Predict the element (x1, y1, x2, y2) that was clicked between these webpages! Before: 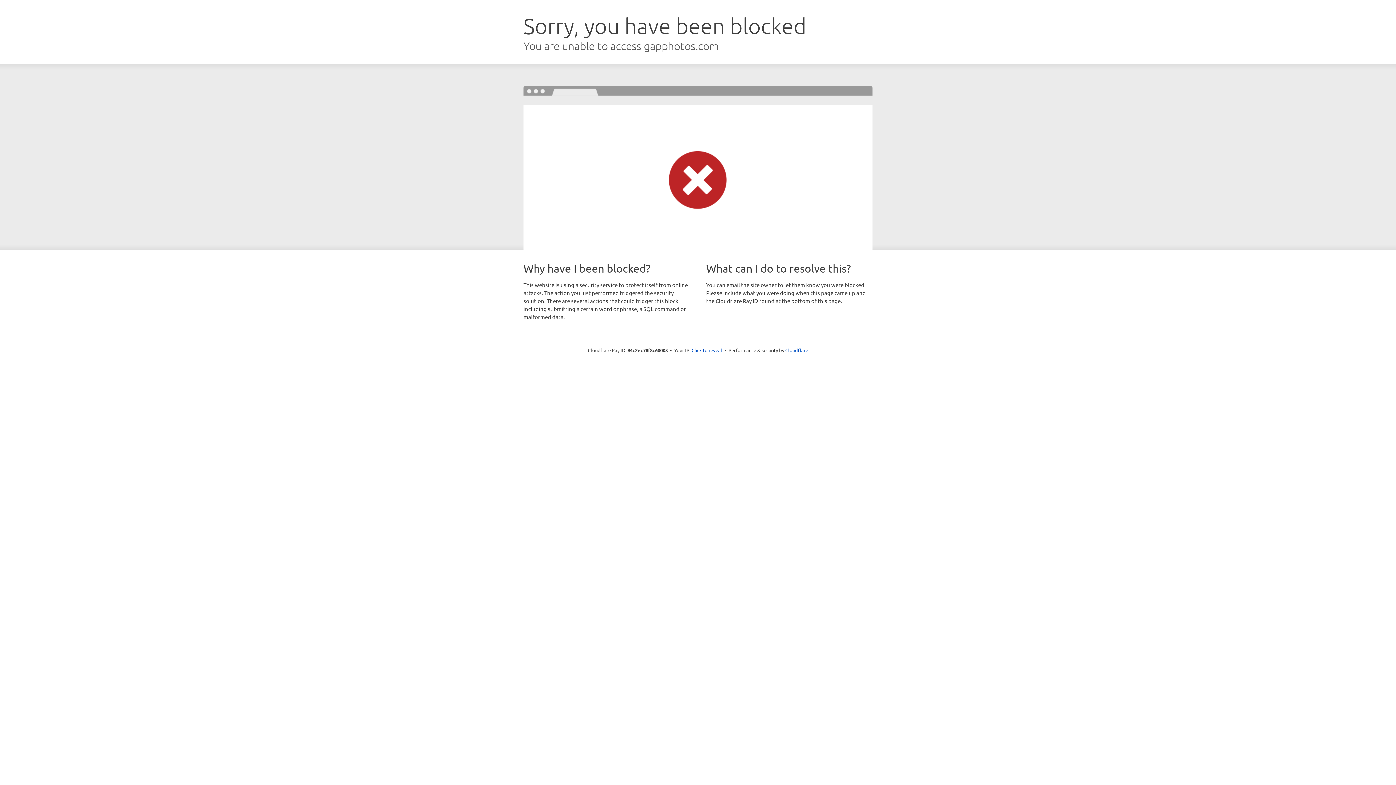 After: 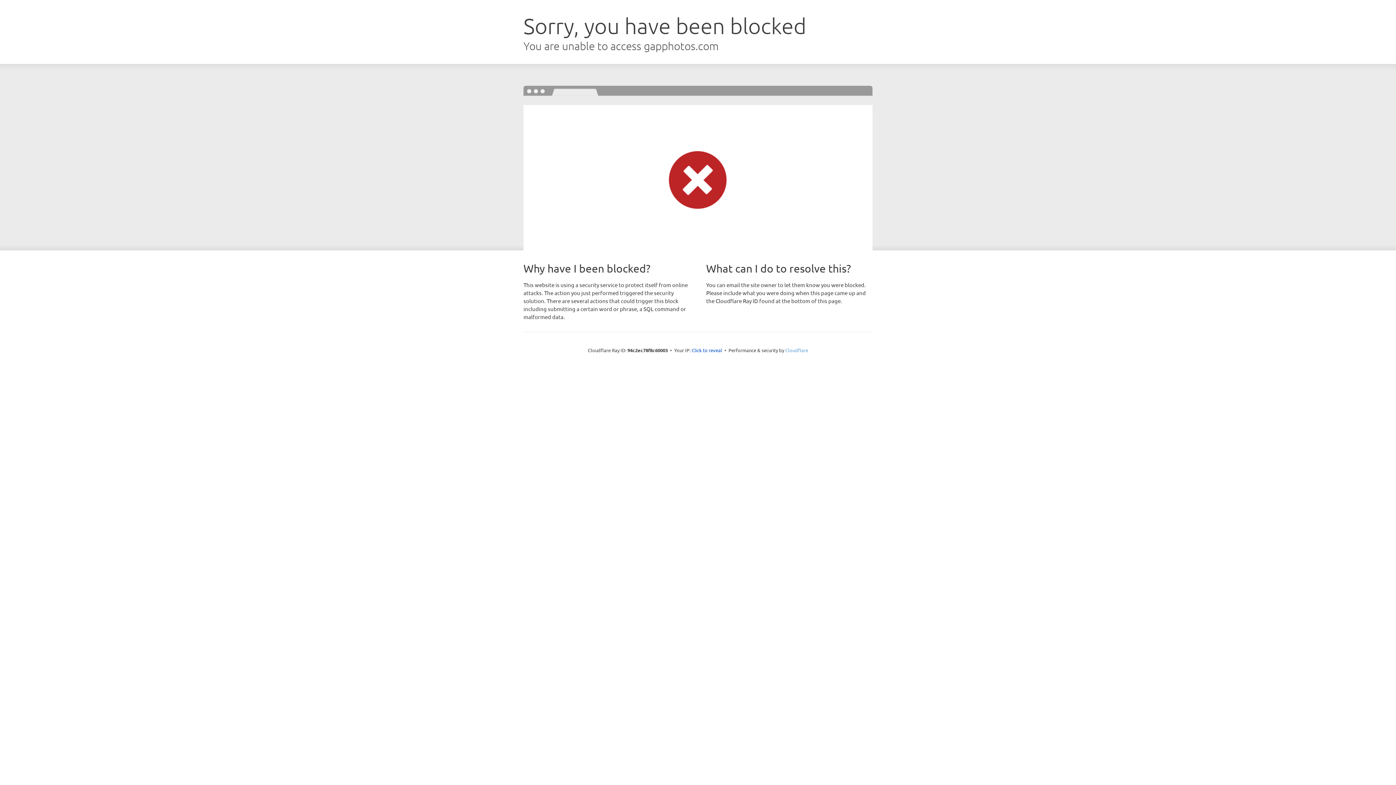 Action: bbox: (785, 347, 808, 353) label: Cloudflare